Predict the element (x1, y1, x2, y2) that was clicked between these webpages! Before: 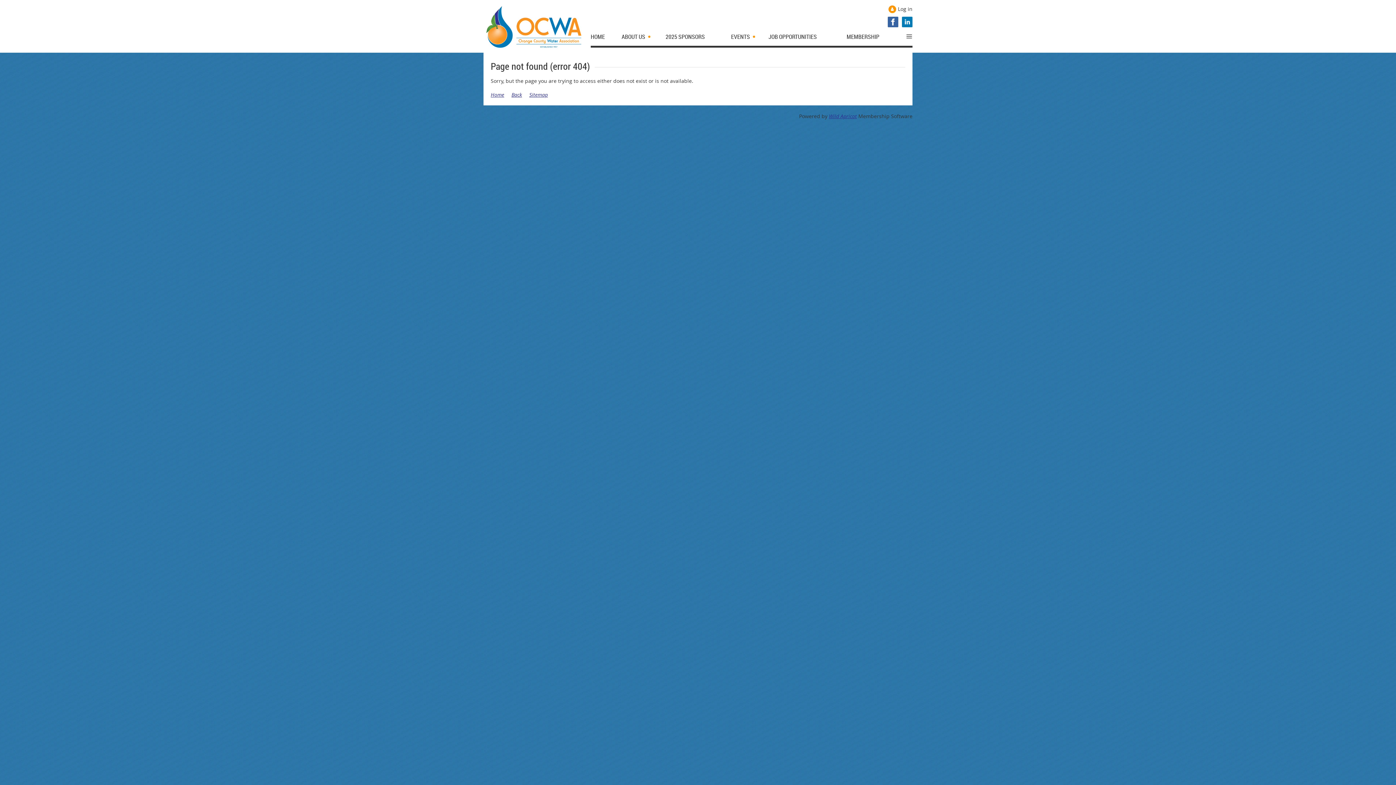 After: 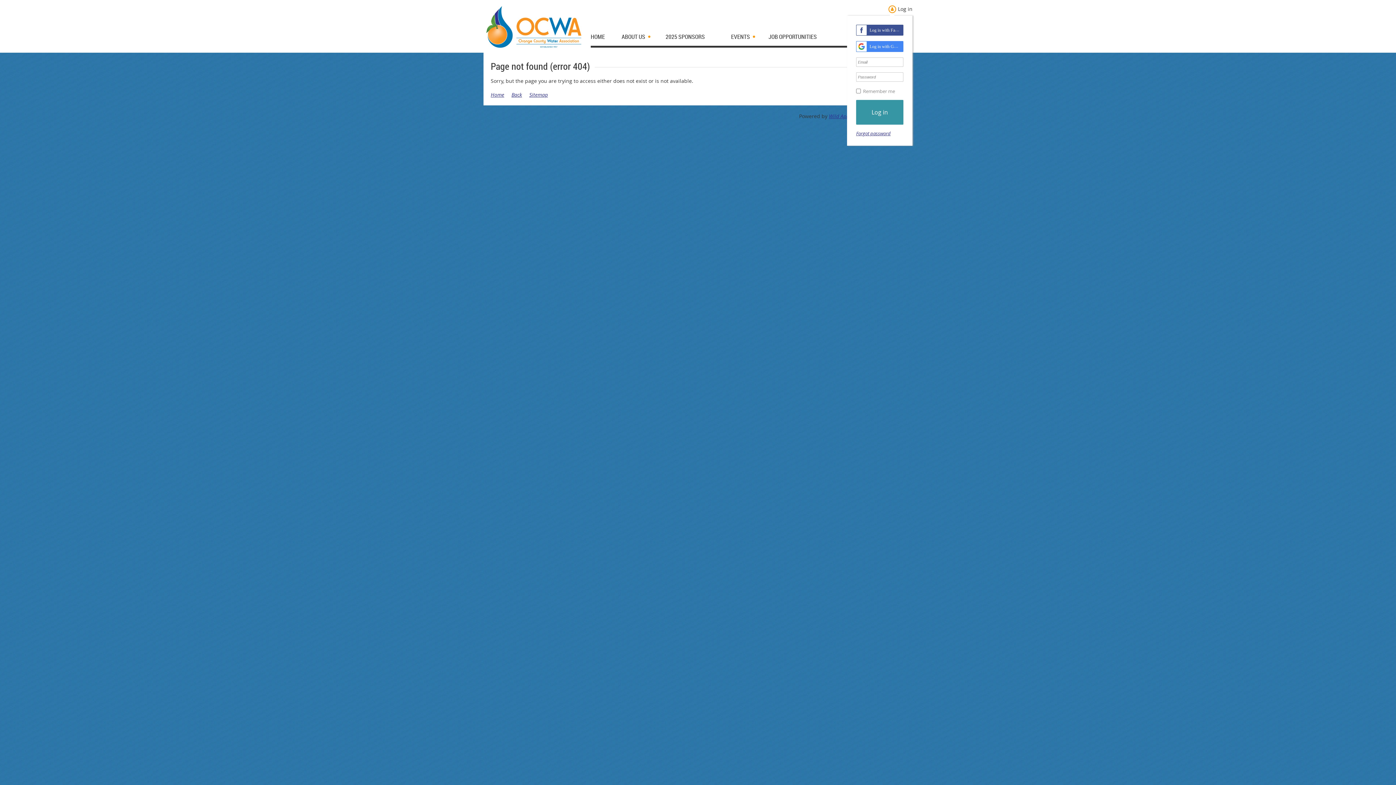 Action: label: Log in bbox: (888, 5, 912, 13)